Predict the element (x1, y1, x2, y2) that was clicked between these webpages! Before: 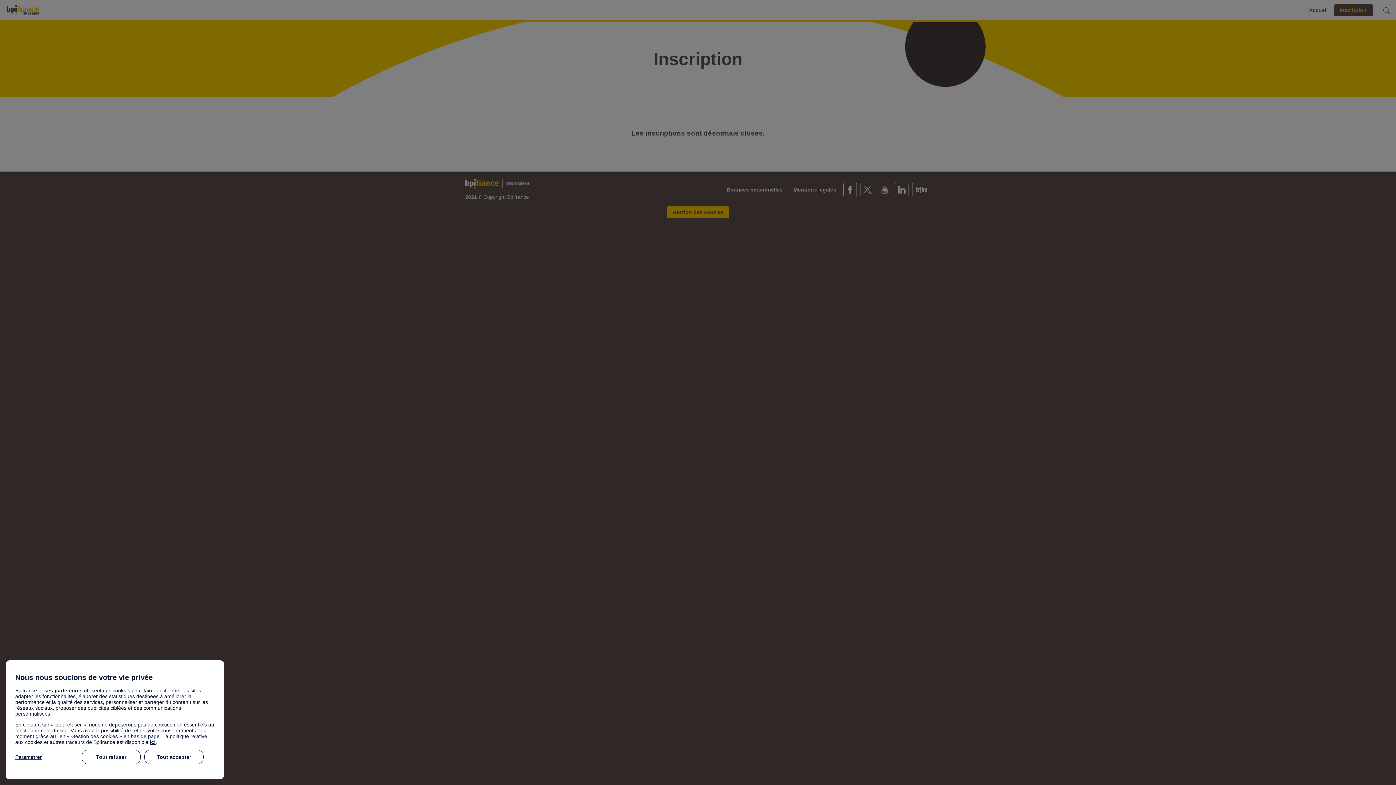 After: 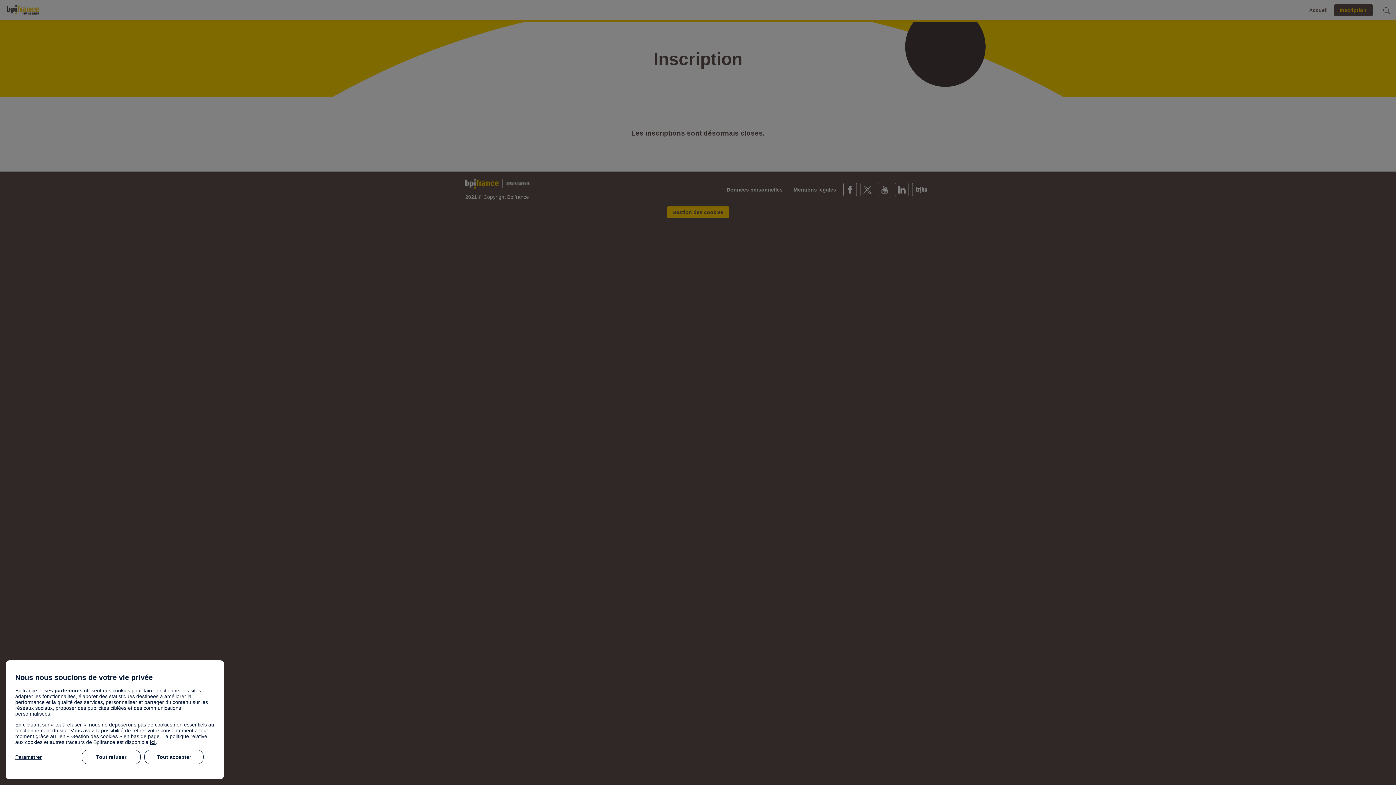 Action: label: ici bbox: (149, 739, 155, 745)